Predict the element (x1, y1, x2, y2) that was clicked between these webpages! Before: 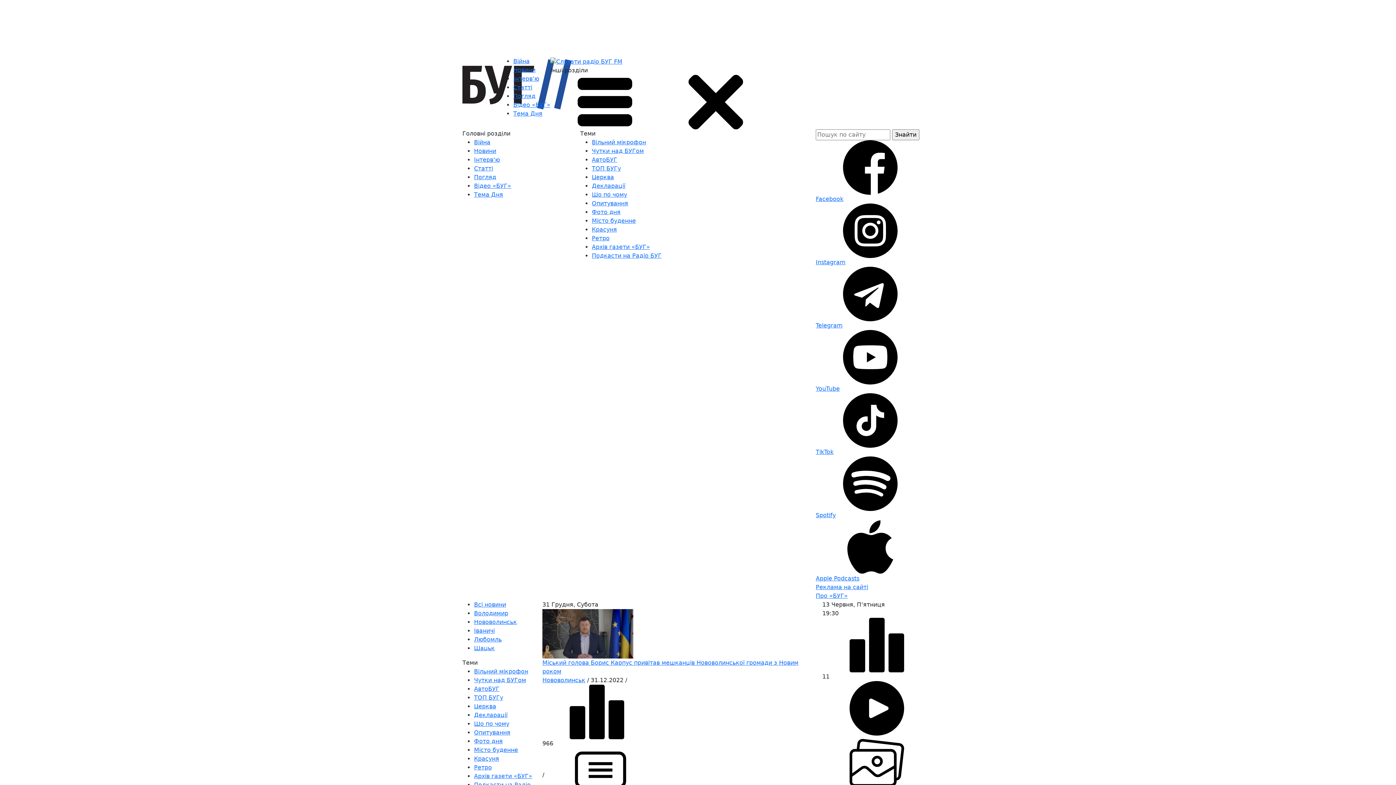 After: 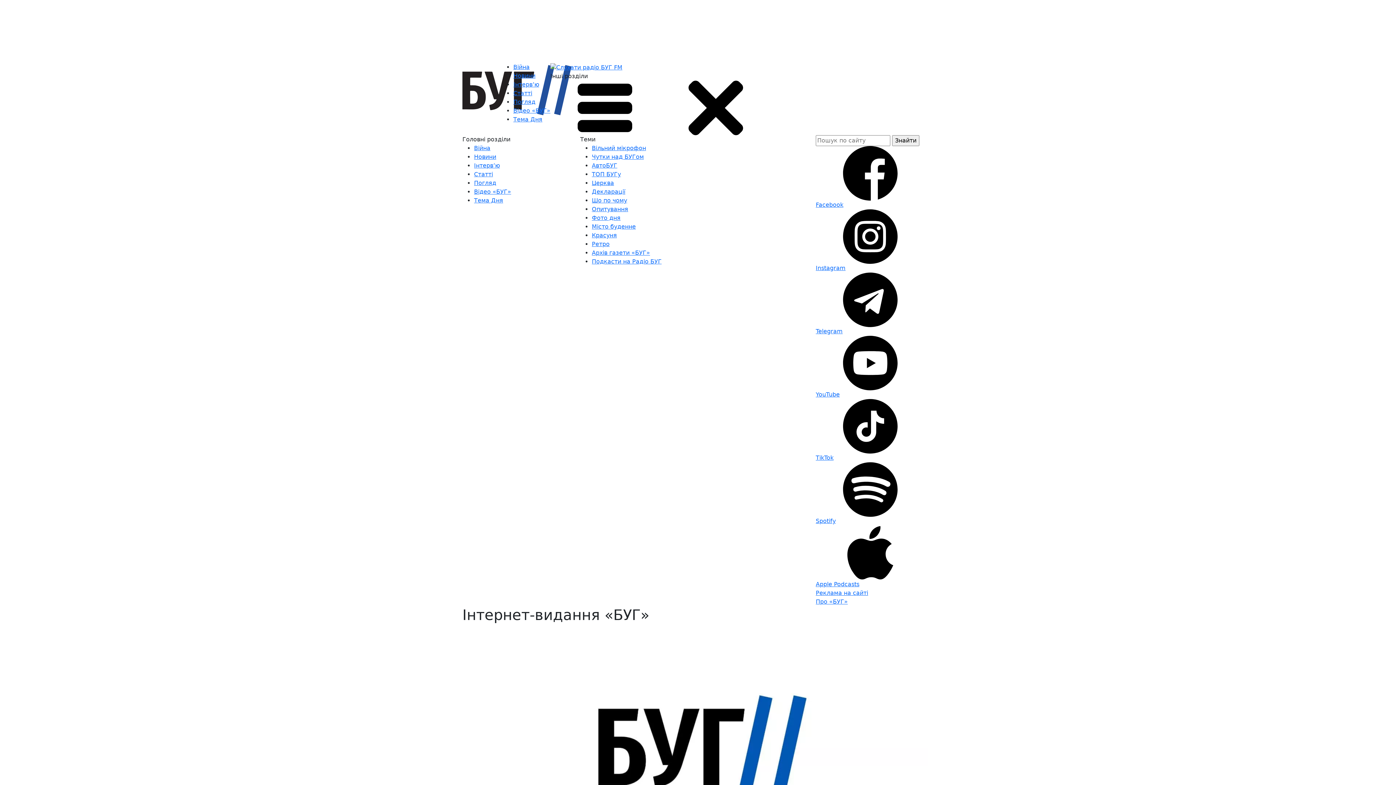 Action: bbox: (816, 592, 848, 599) label: Про «БУГ»